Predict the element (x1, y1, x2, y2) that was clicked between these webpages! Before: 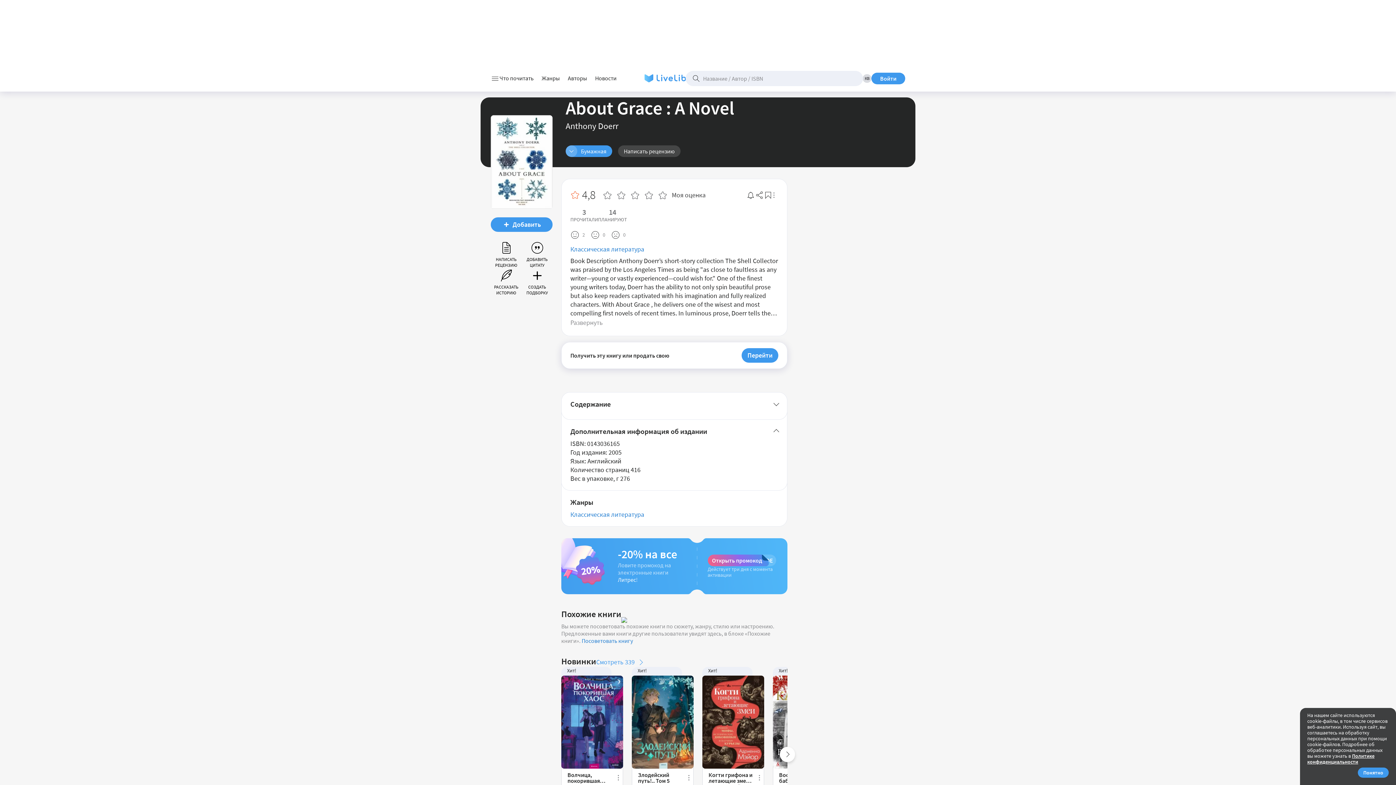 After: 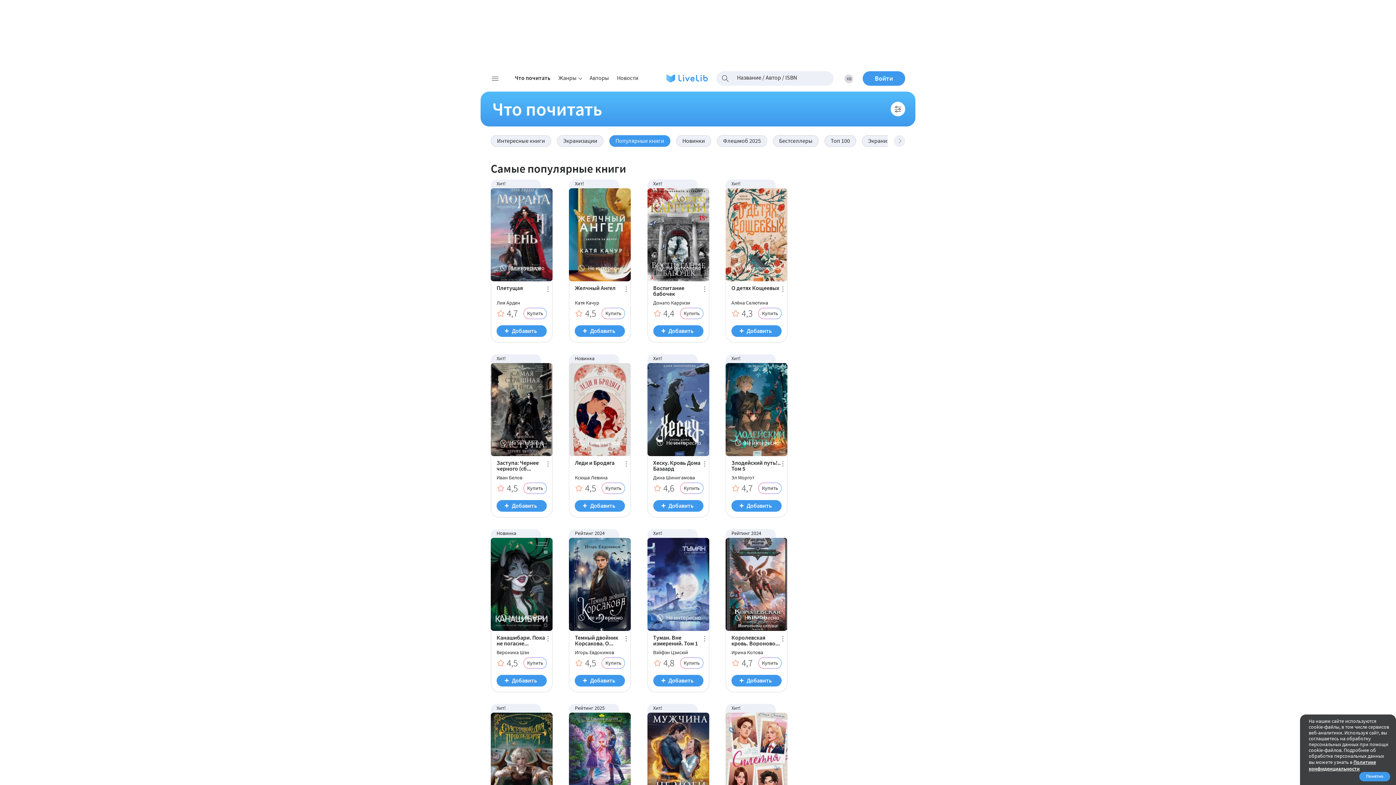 Action: label: Хит! bbox: (561, 667, 611, 683)